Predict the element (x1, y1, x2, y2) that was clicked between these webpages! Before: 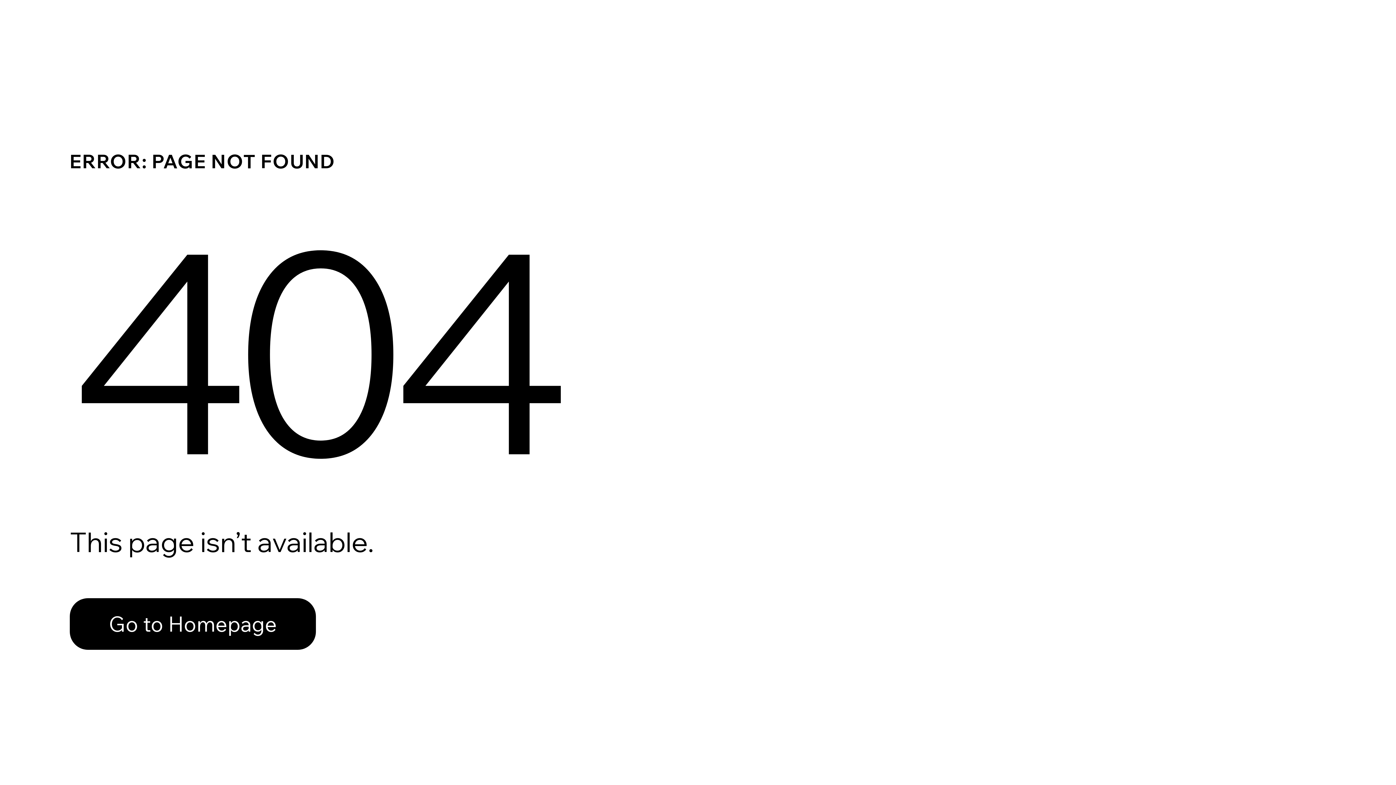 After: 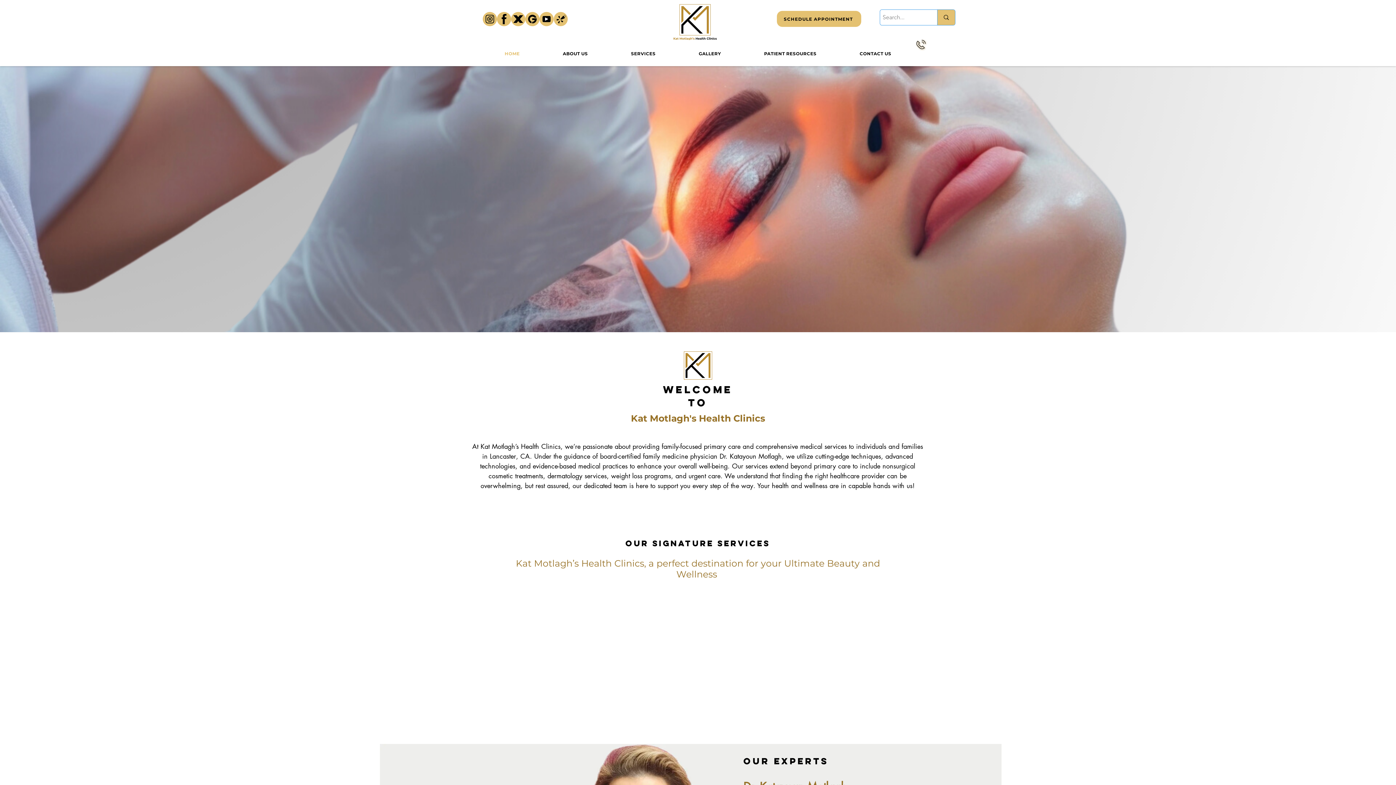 Action: bbox: (69, 598, 316, 650) label: Go to Homepage